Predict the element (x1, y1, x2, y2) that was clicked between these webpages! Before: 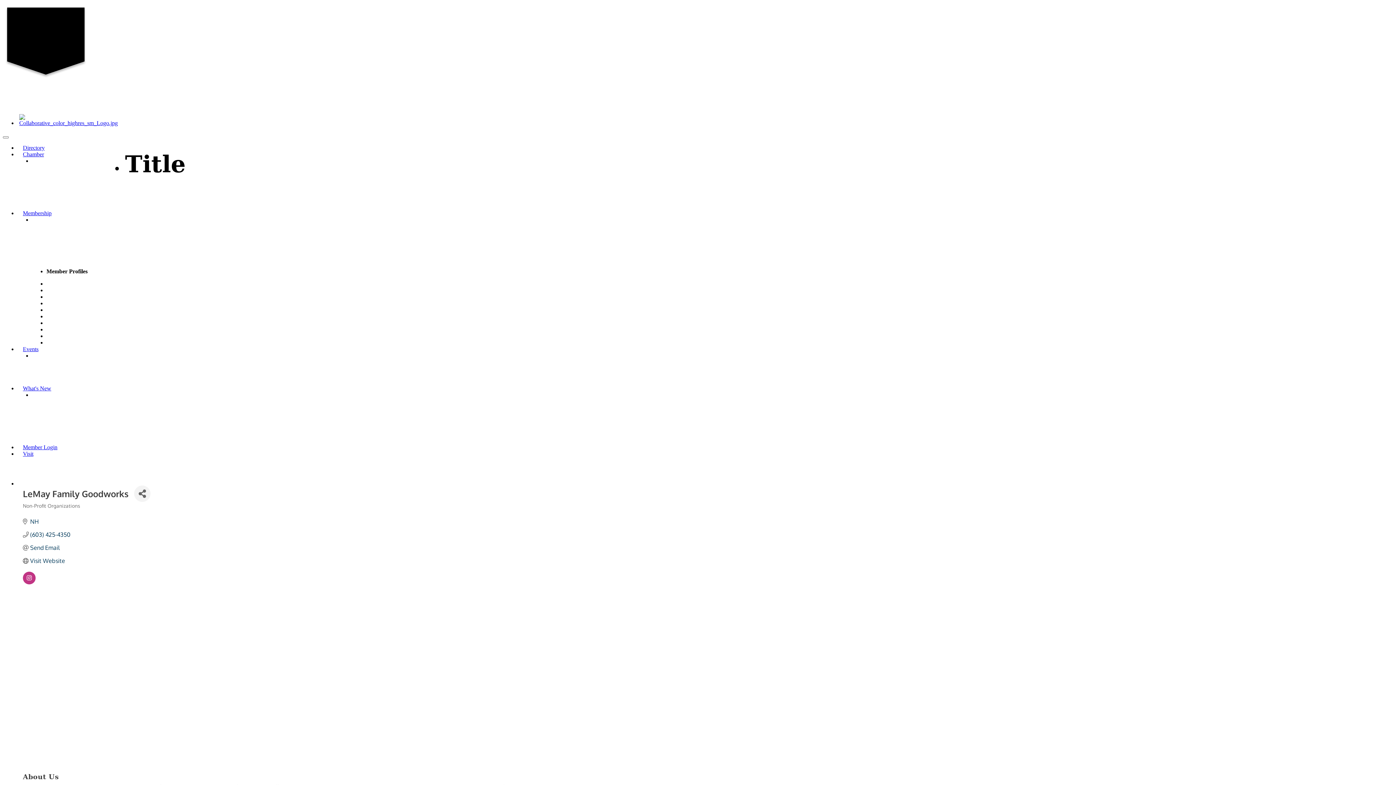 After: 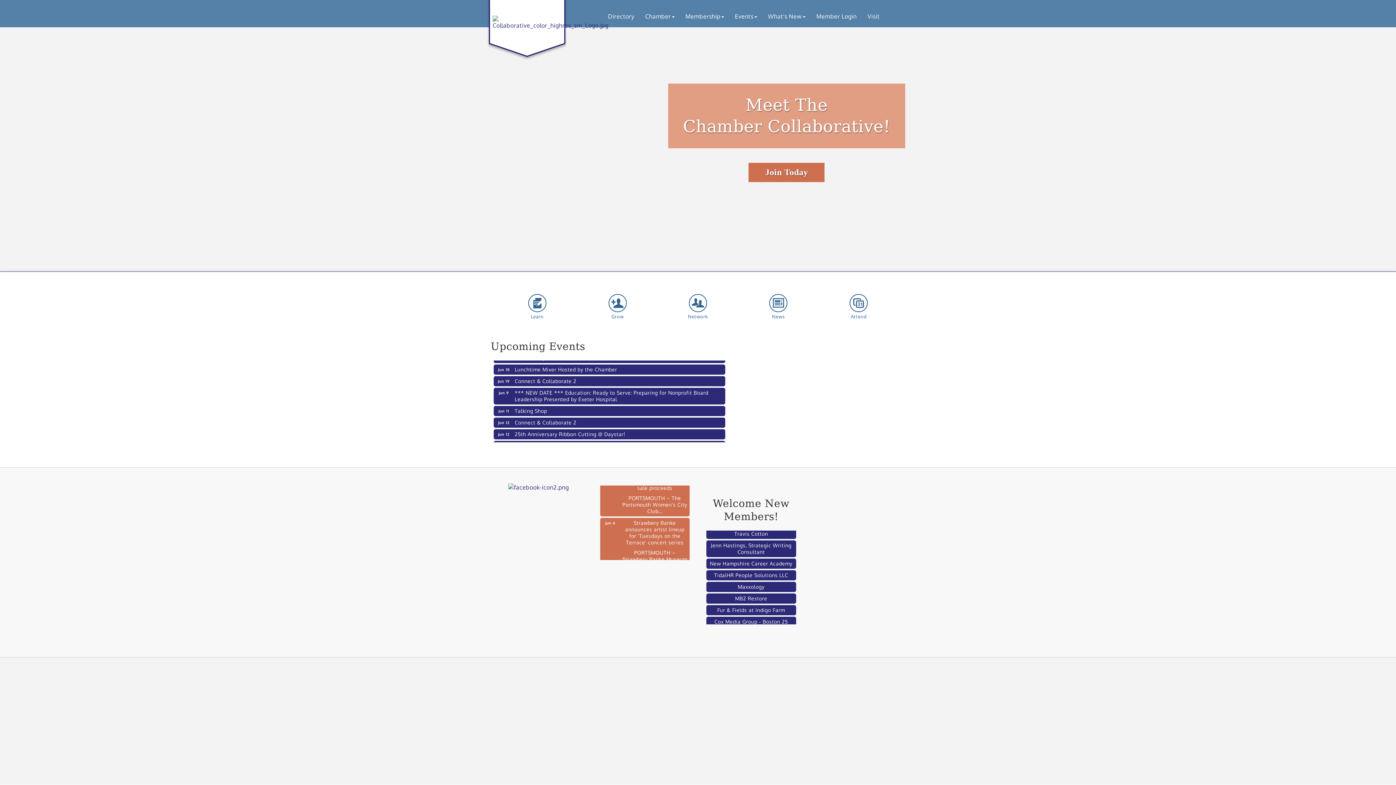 Action: label: Events bbox: (17, 340, 44, 357)